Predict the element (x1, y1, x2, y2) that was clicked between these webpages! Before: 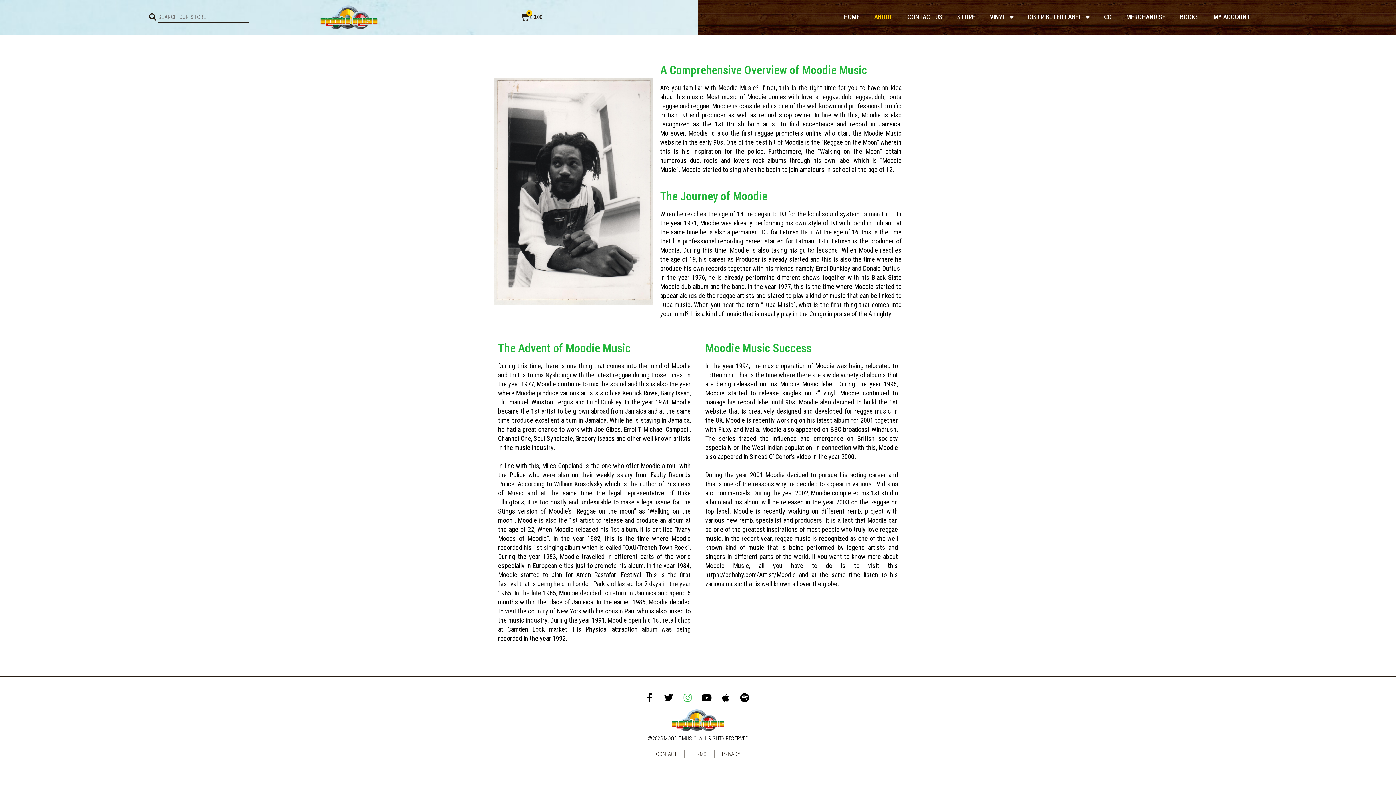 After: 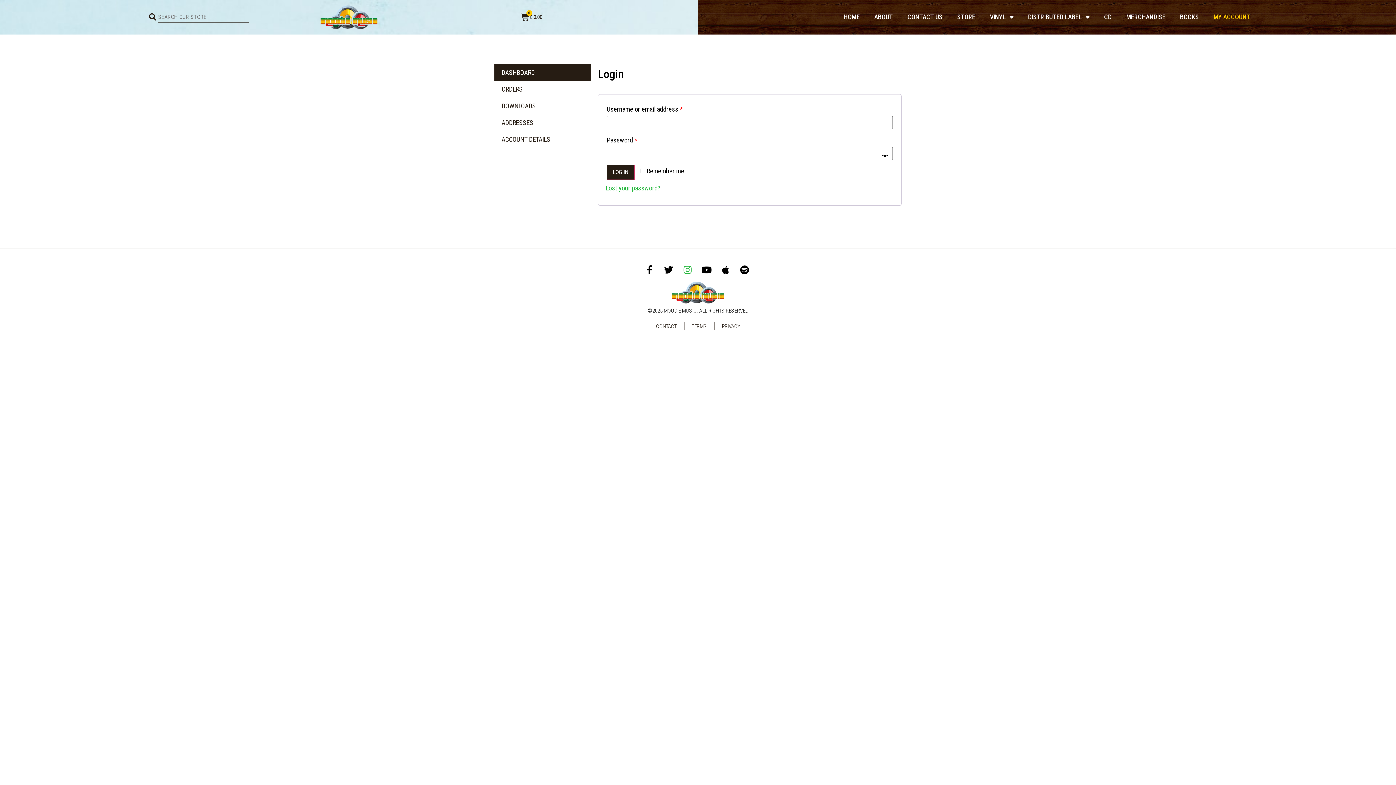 Action: label: MY ACCOUNT bbox: (1206, 8, 1257, 25)